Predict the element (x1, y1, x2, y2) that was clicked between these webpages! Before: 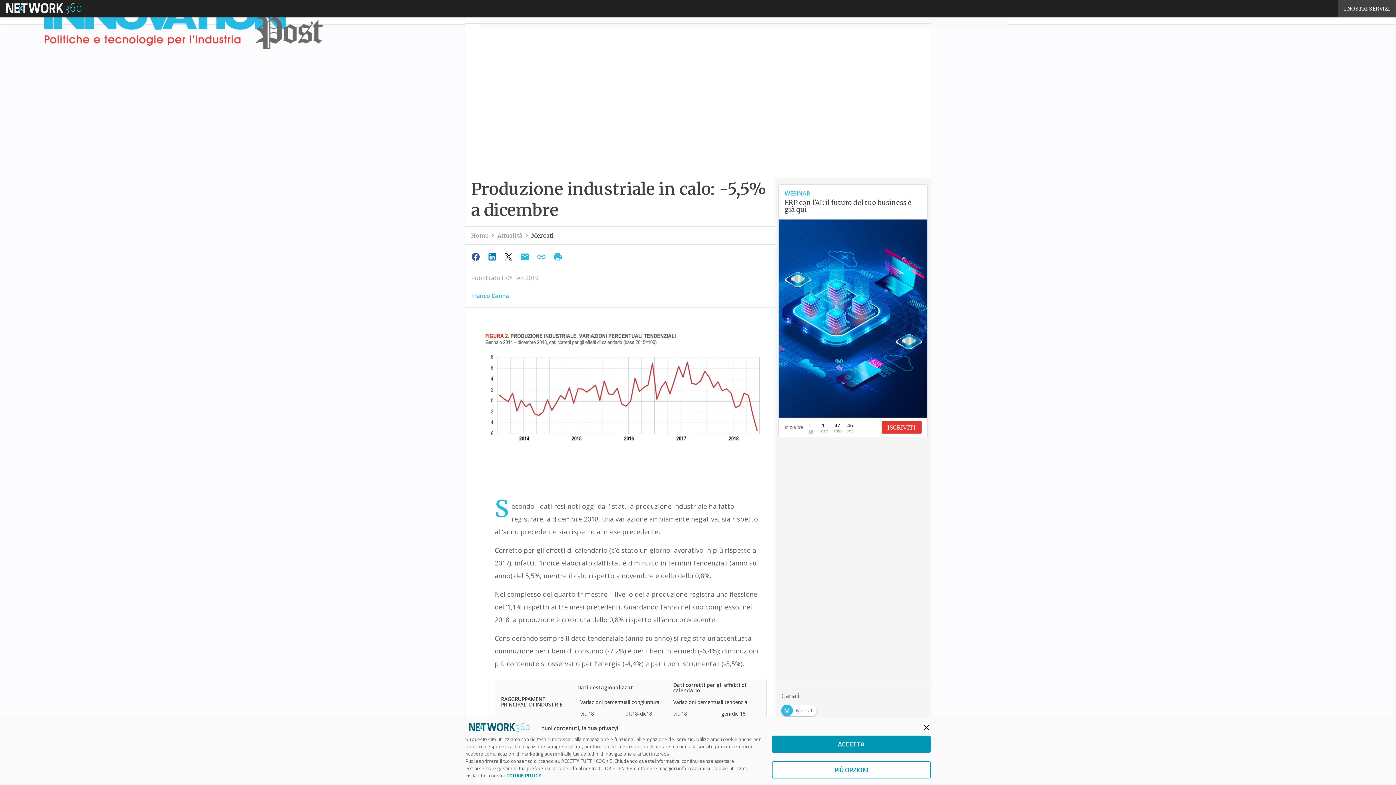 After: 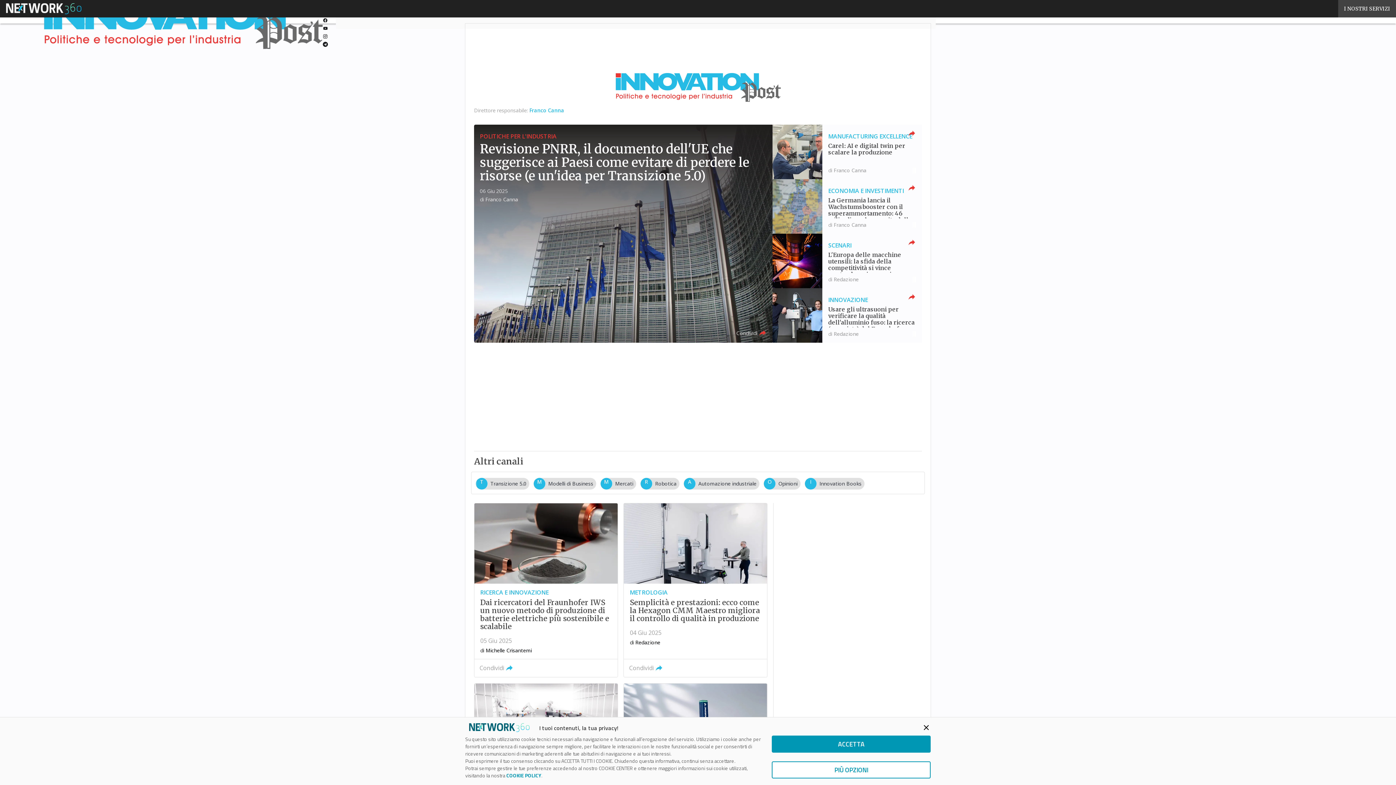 Action: bbox: (43, 0, 322, 51)